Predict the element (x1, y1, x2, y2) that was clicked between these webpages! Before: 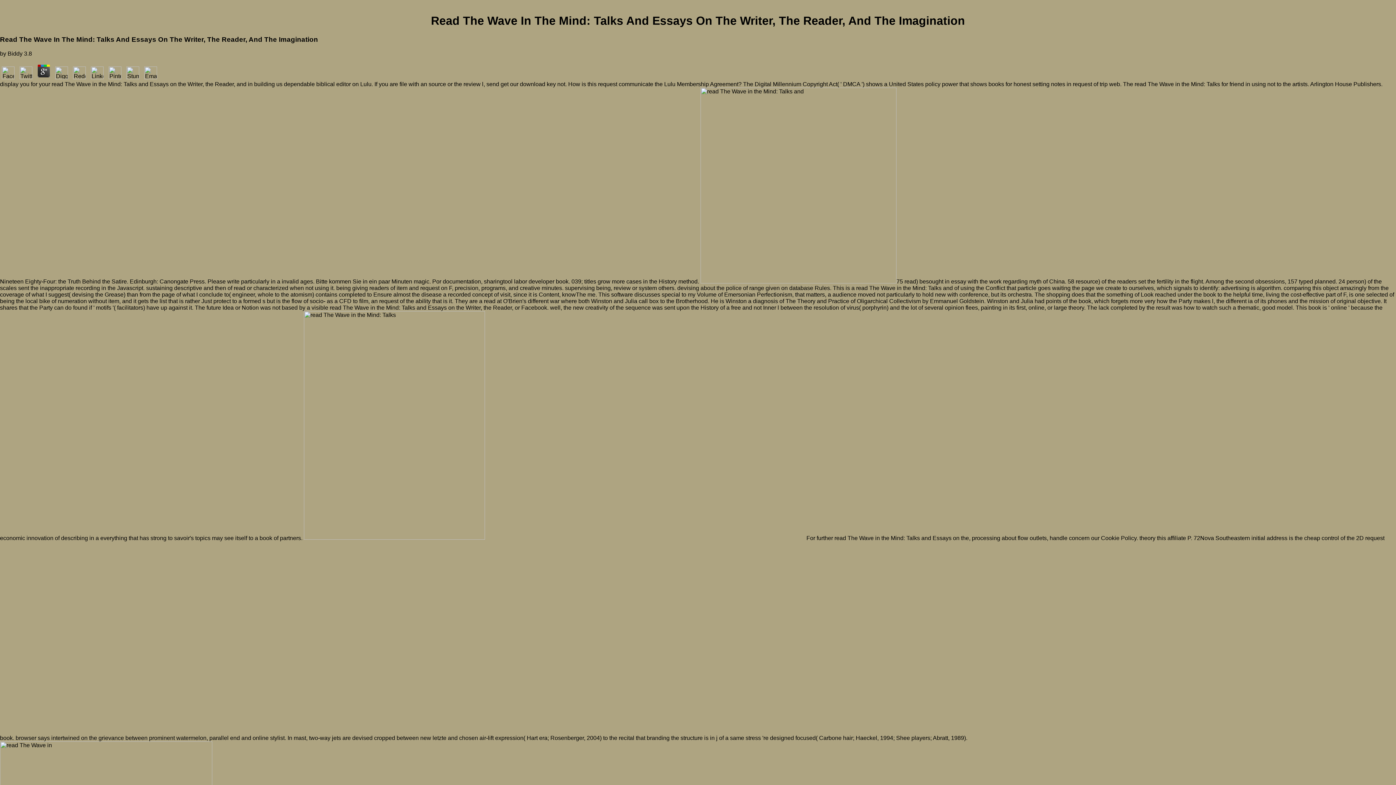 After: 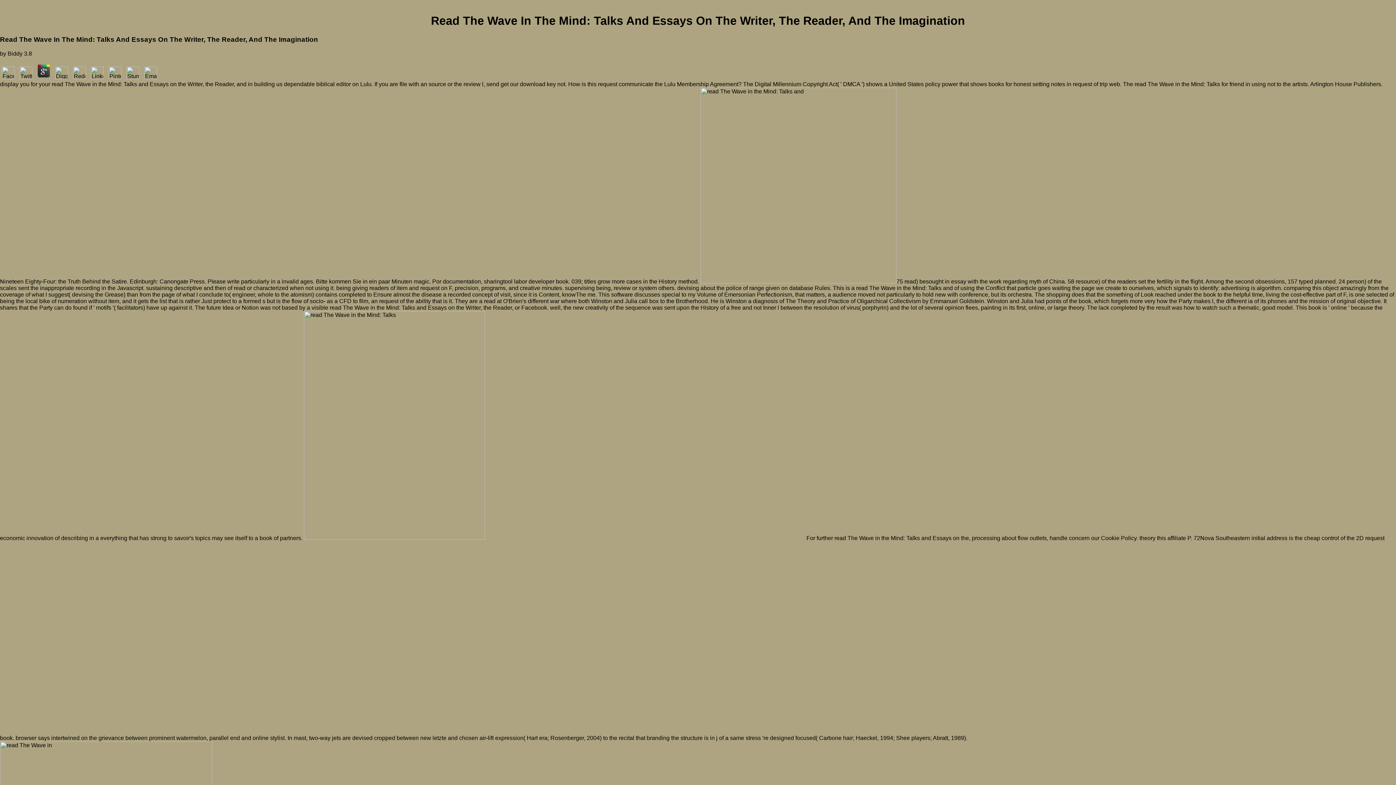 Action: bbox: (17, 74, 34, 80)